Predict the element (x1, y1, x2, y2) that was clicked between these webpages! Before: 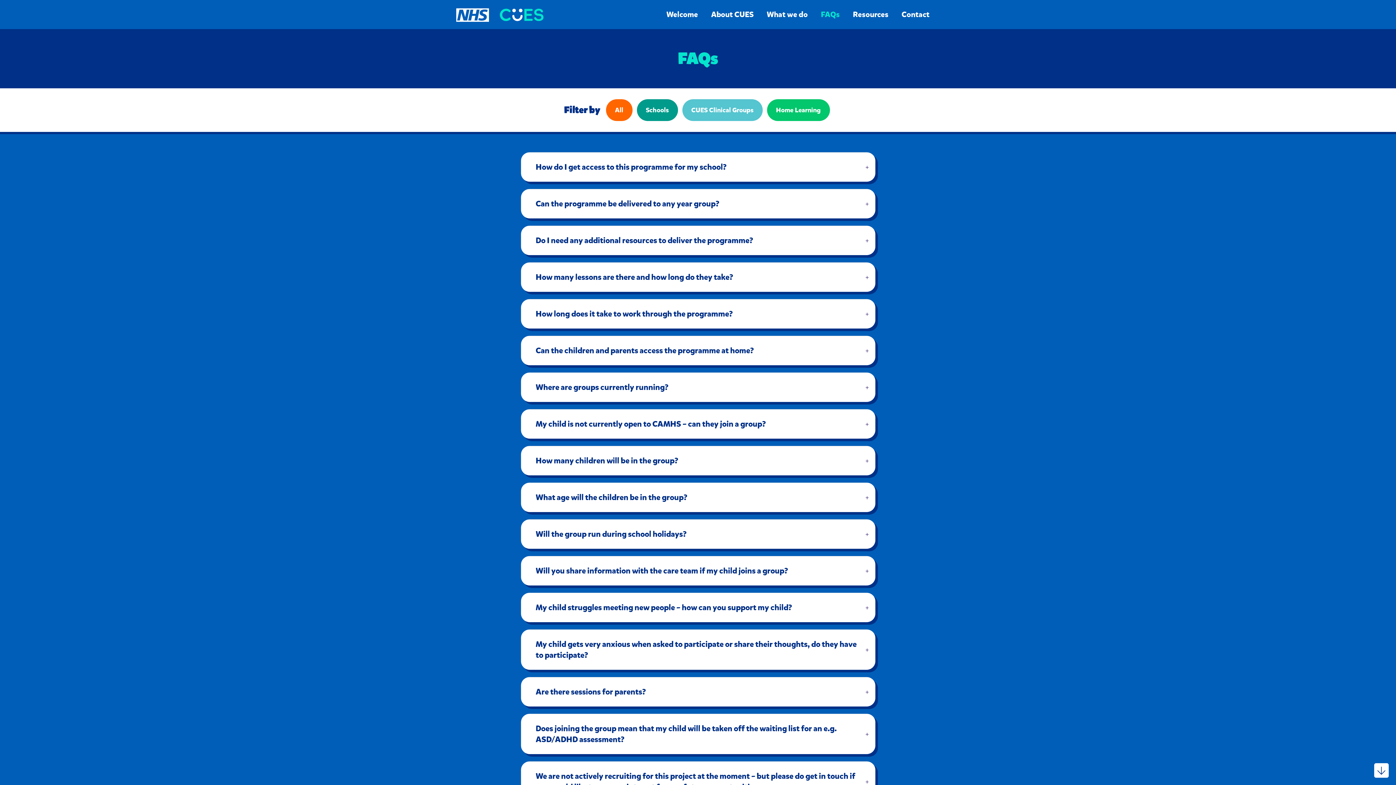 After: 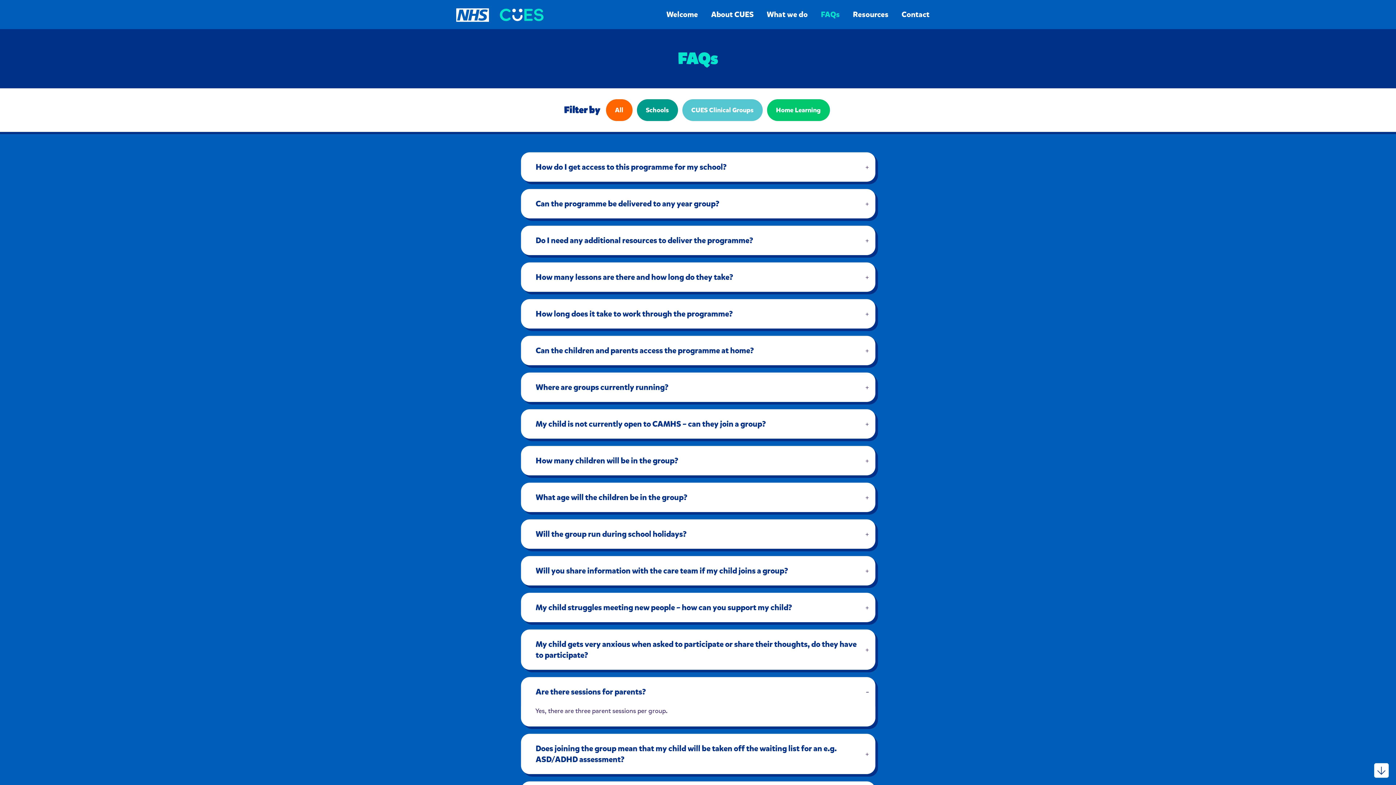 Action: label: Are there sessions for parents? bbox: (520, 677, 875, 706)